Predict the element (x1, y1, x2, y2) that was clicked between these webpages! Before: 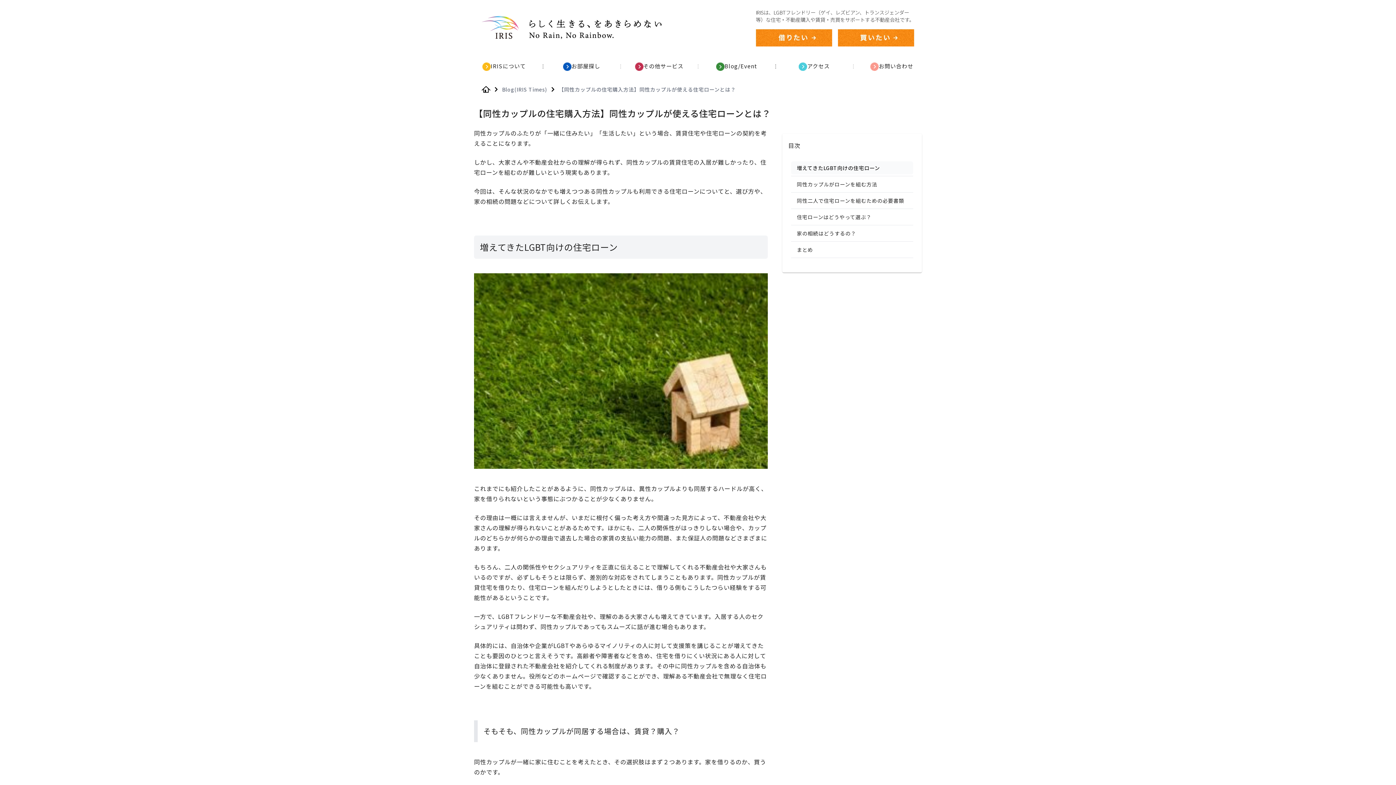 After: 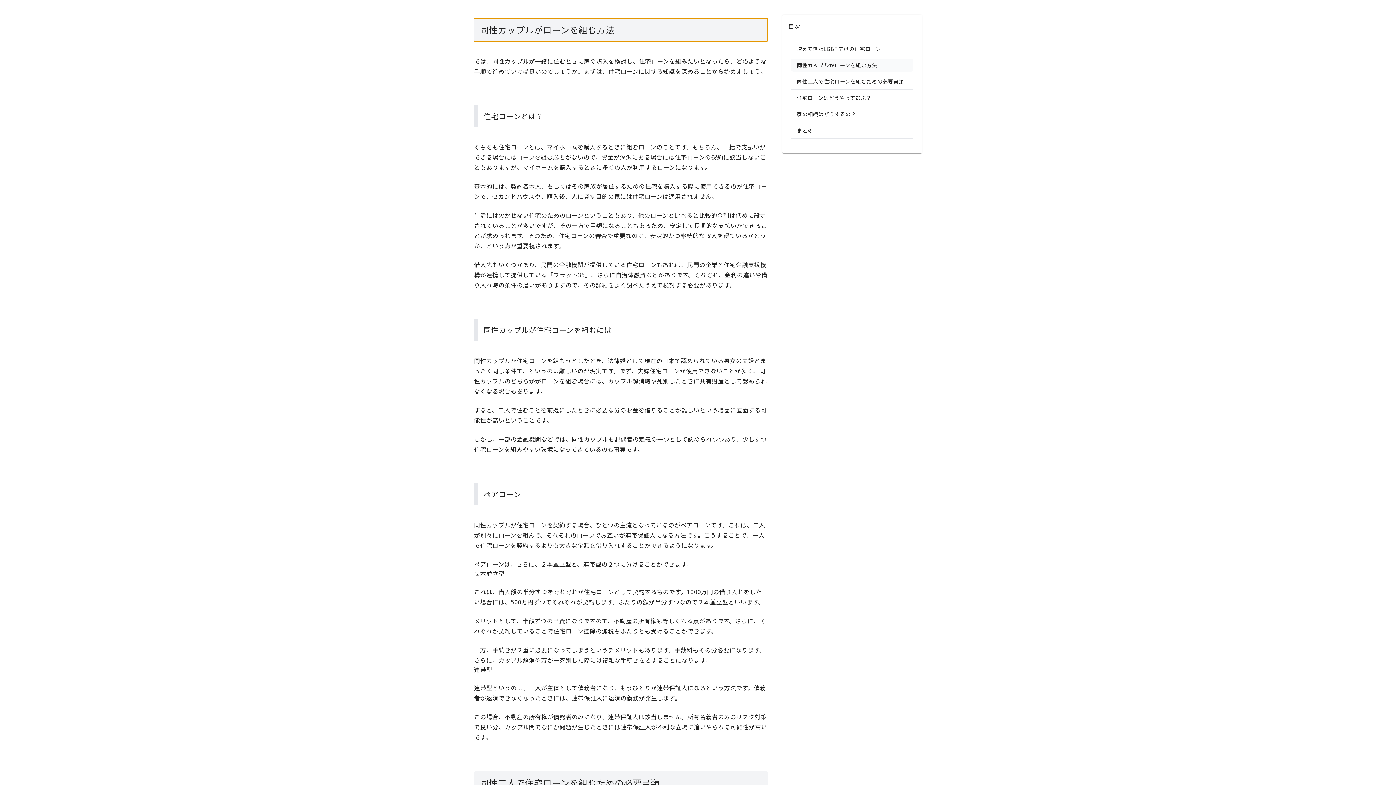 Action: bbox: (791, 177, 913, 190) label: 同性カップルがローンを組む方法